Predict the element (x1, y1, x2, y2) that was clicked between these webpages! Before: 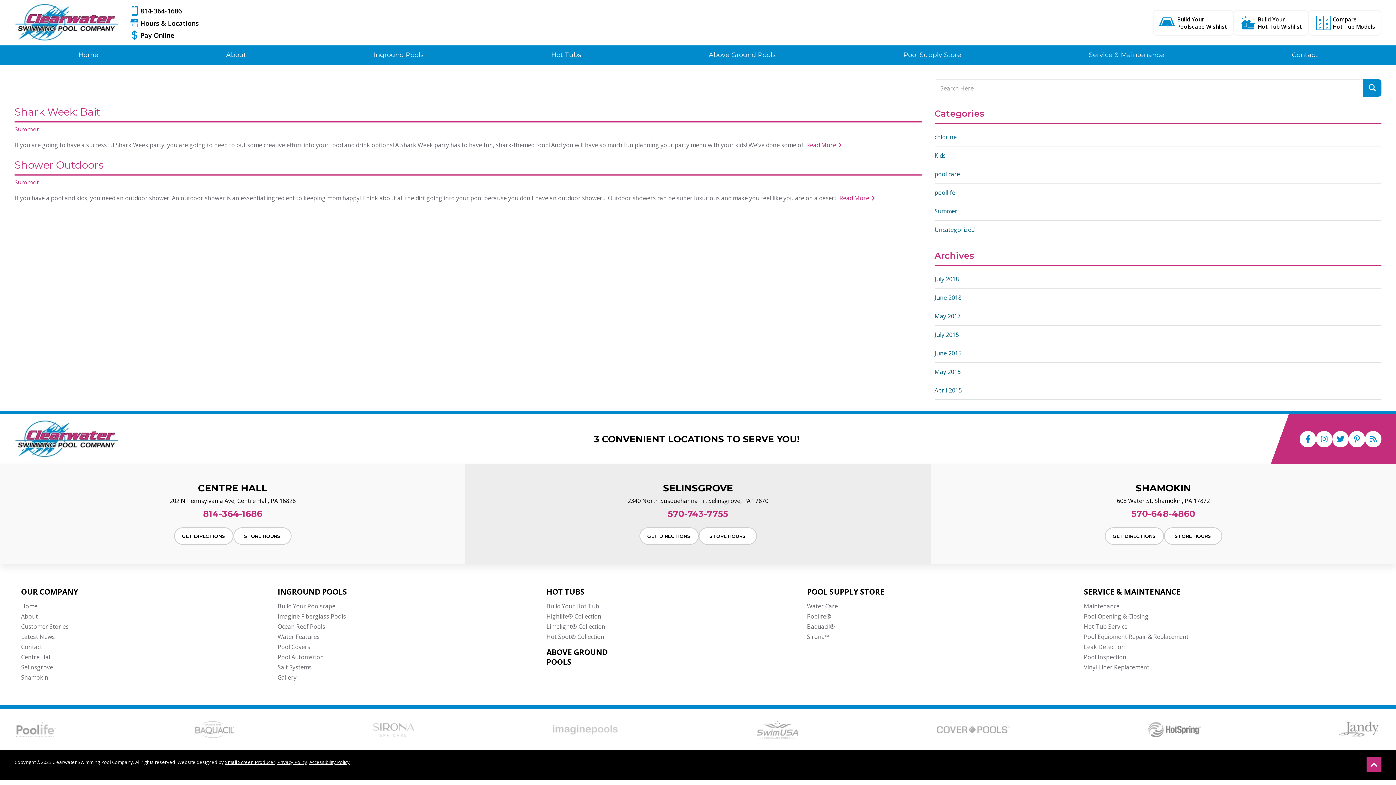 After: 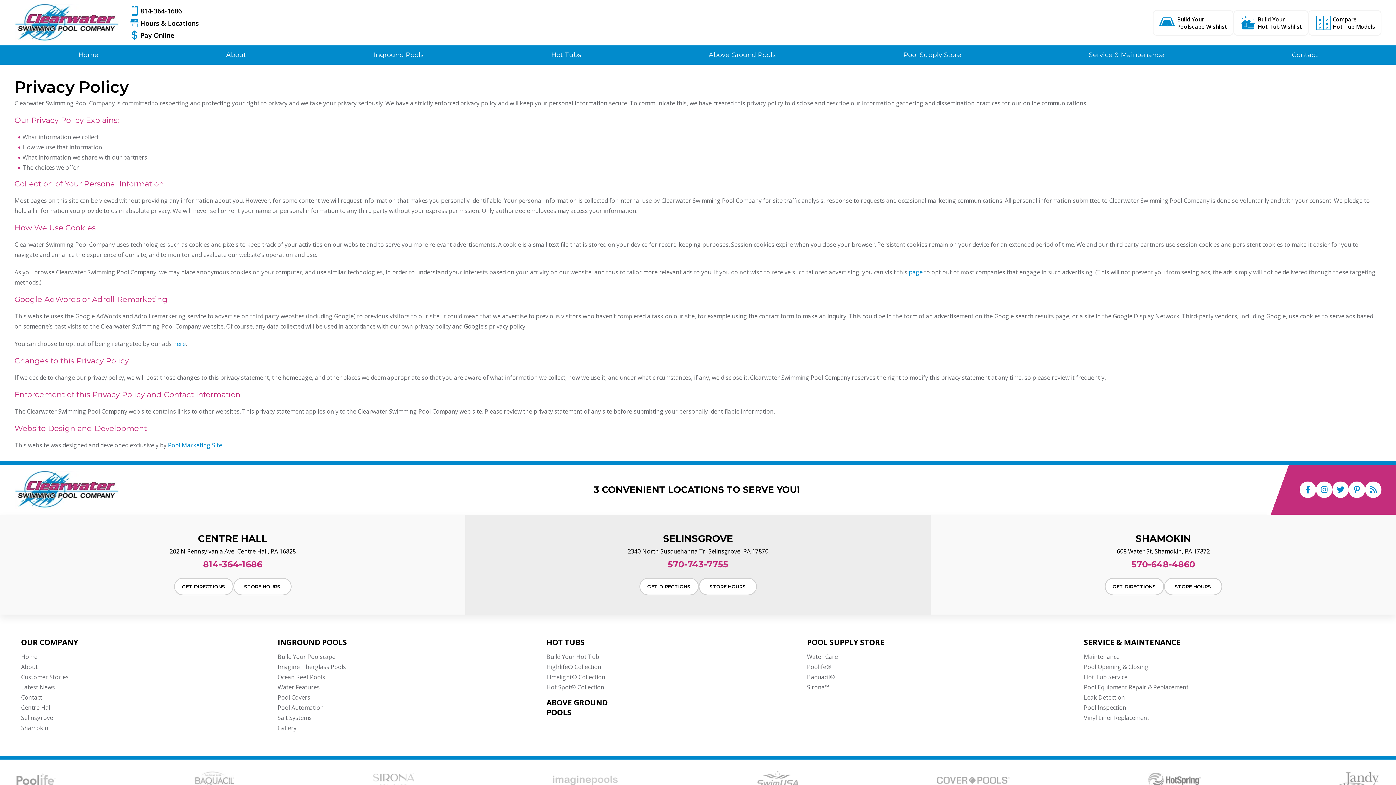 Action: bbox: (277, 757, 307, 767) label: Privacy Policy